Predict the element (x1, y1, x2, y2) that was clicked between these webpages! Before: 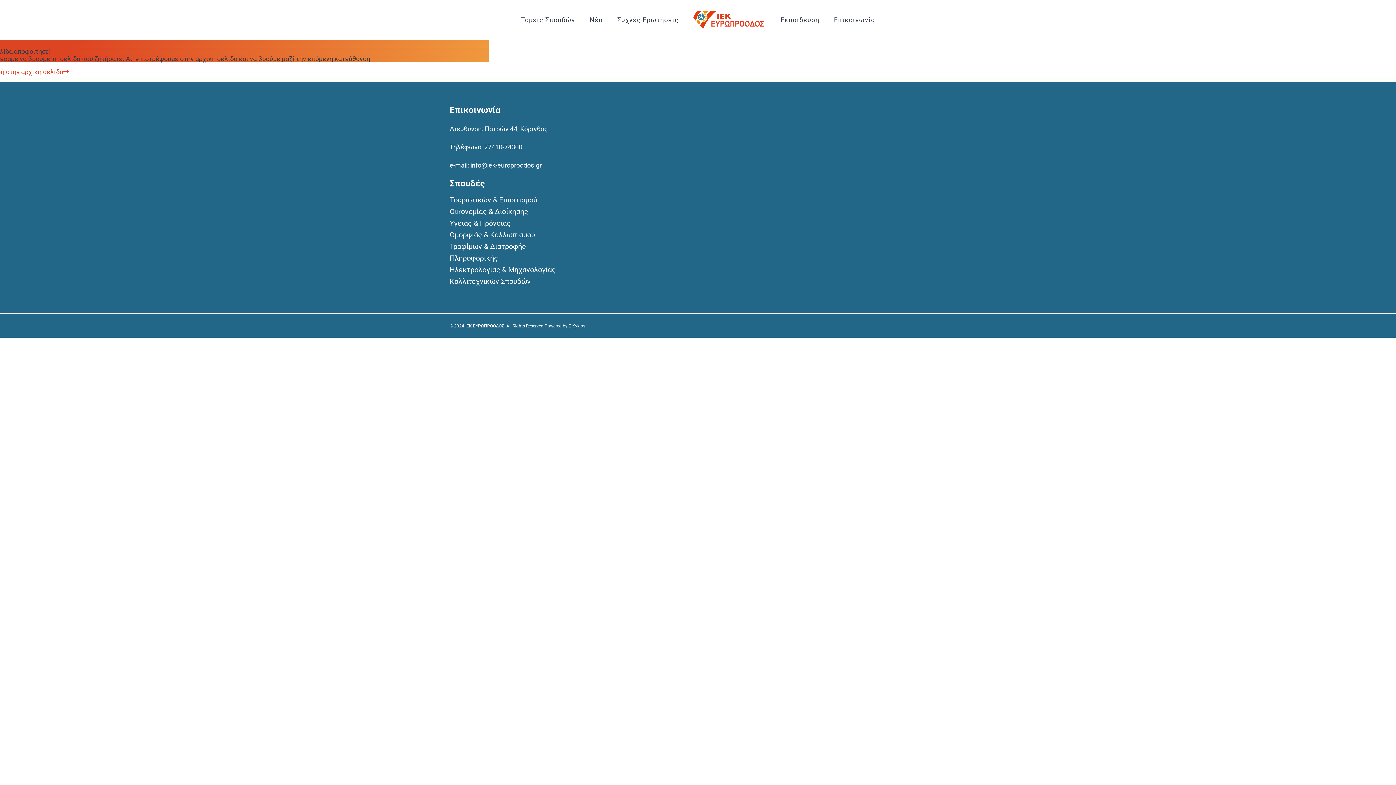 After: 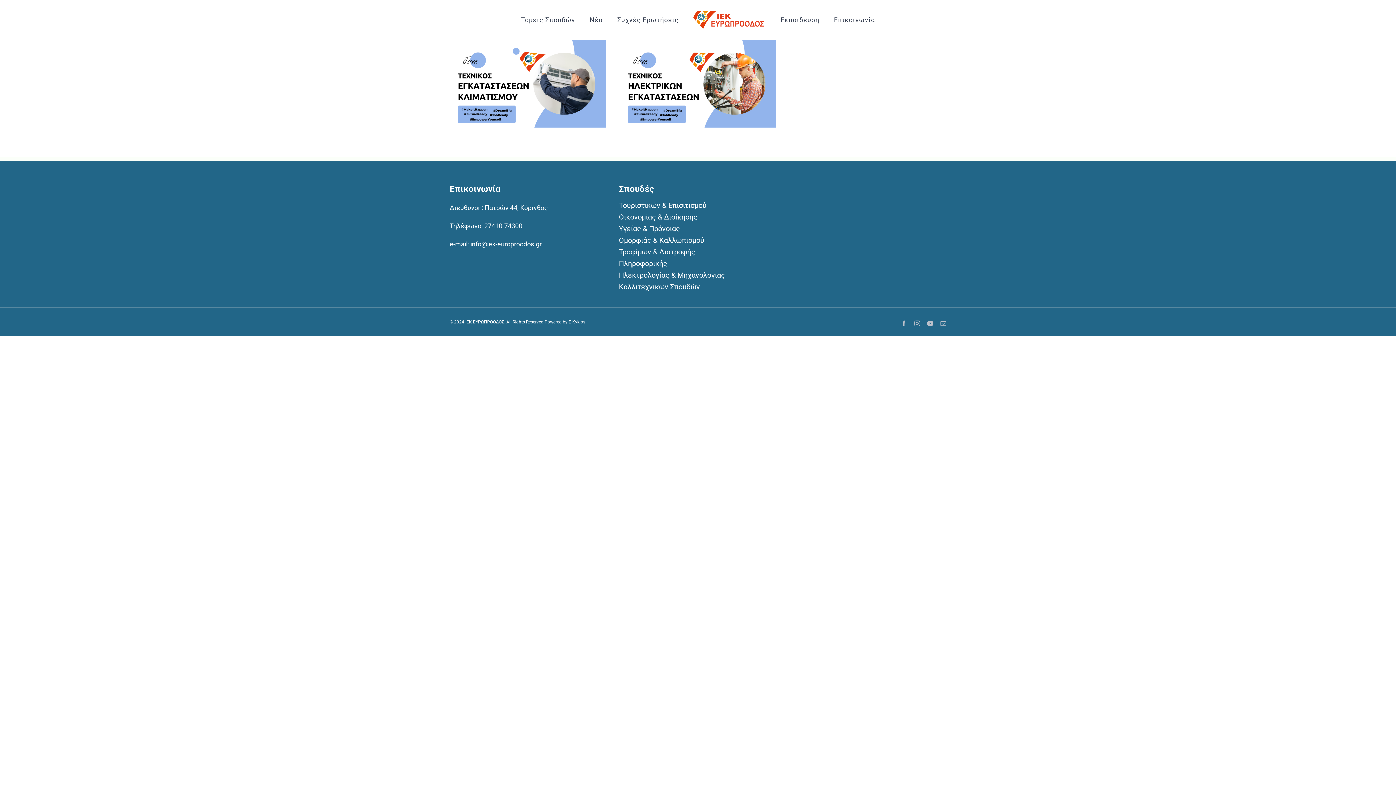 Action: label: Ηλεκτρολογίας & Μηχανολογίας bbox: (449, 264, 946, 275)